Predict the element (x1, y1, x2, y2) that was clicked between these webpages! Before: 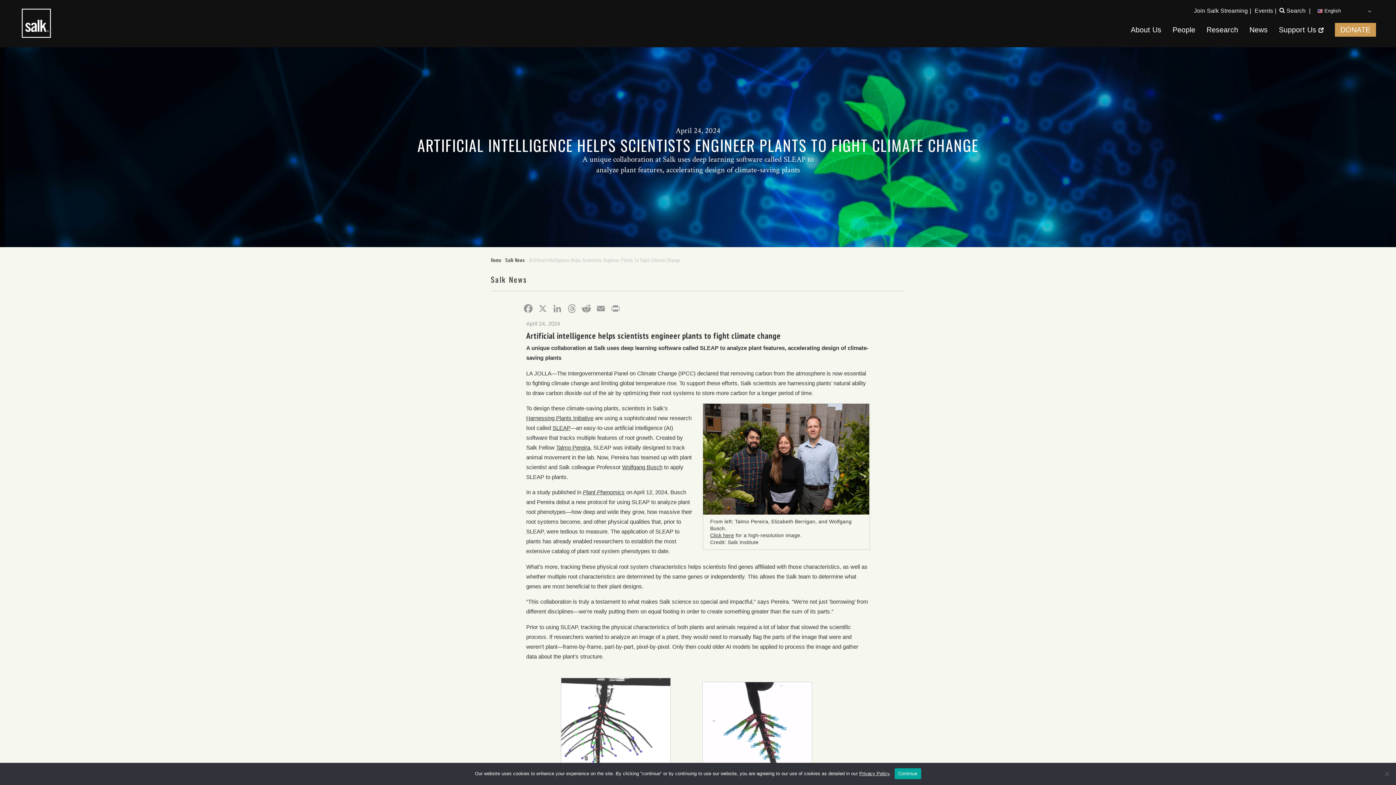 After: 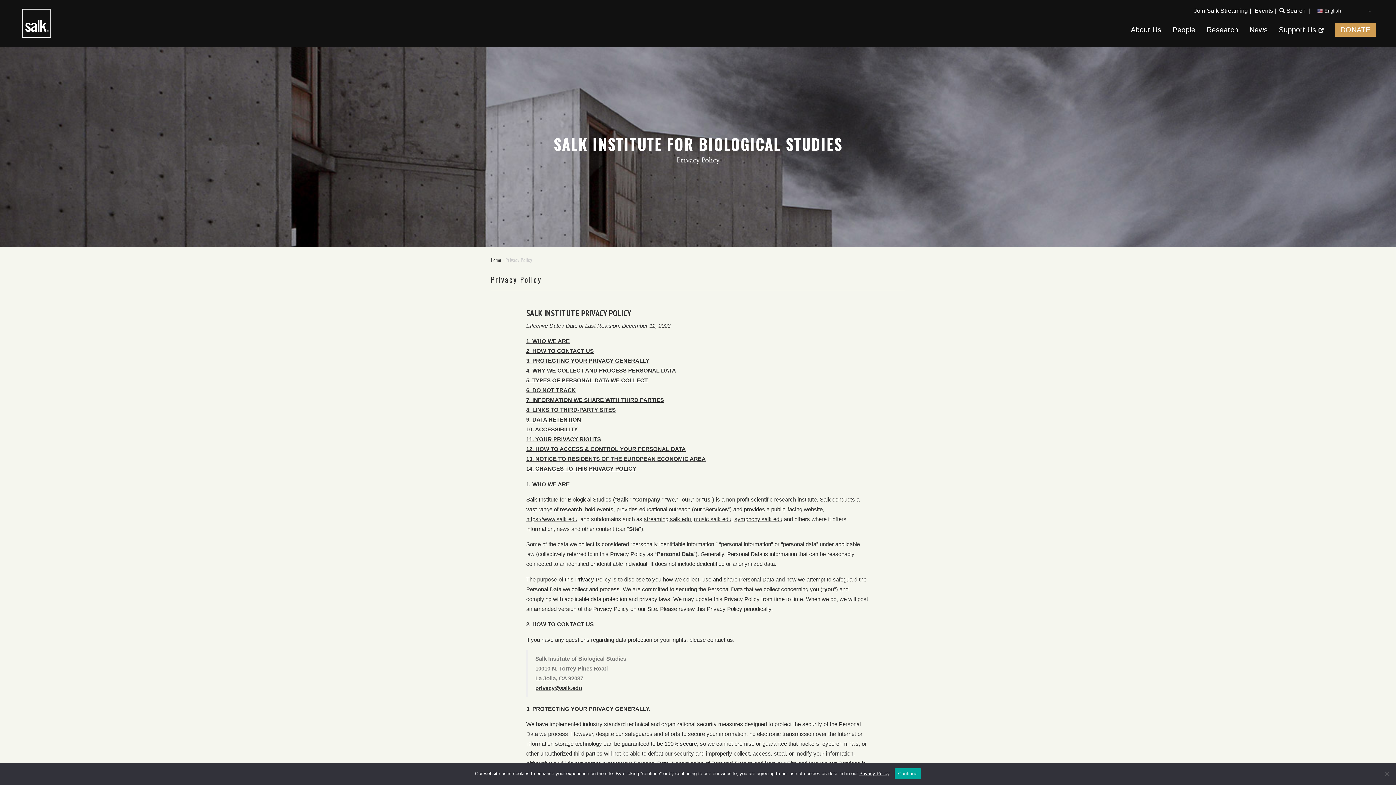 Action: bbox: (859, 771, 889, 776) label: Privacy Policy